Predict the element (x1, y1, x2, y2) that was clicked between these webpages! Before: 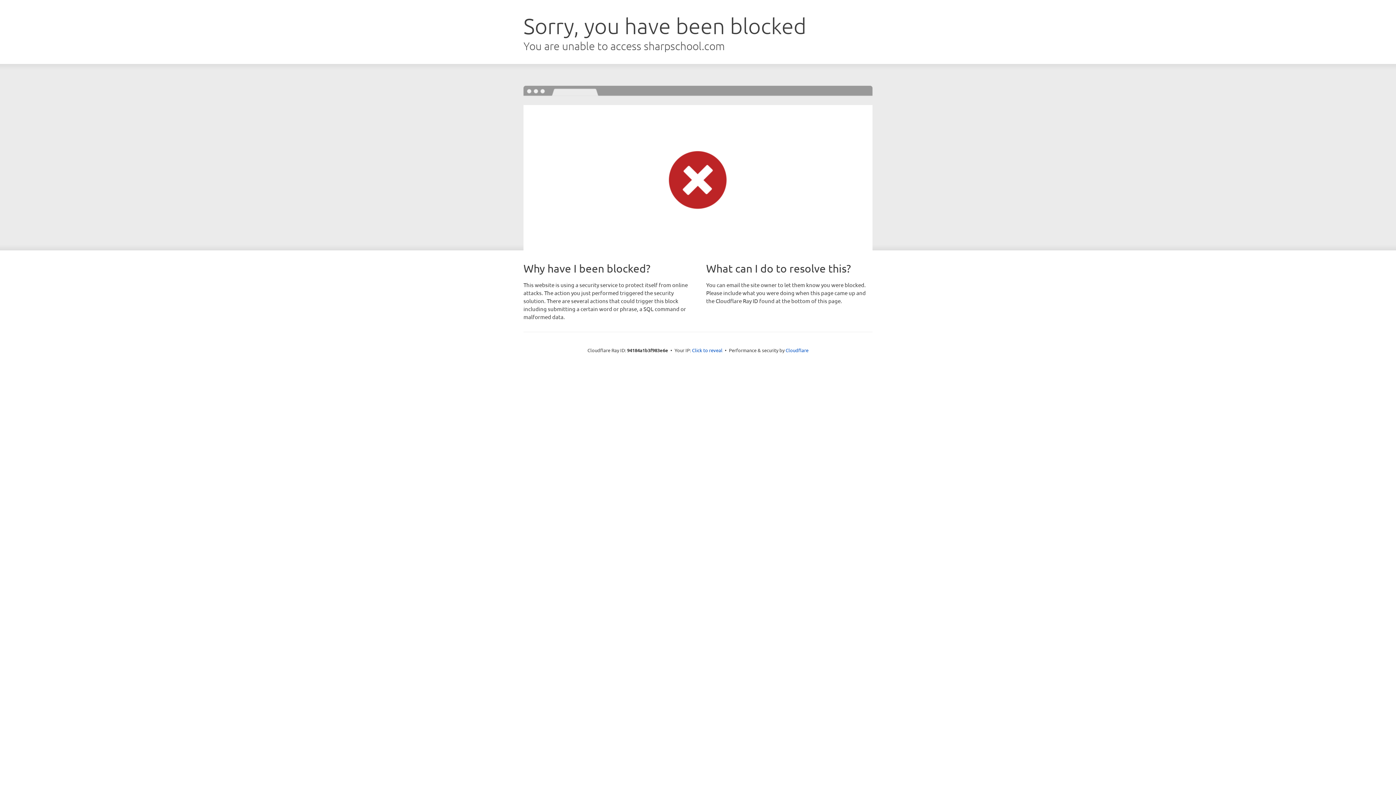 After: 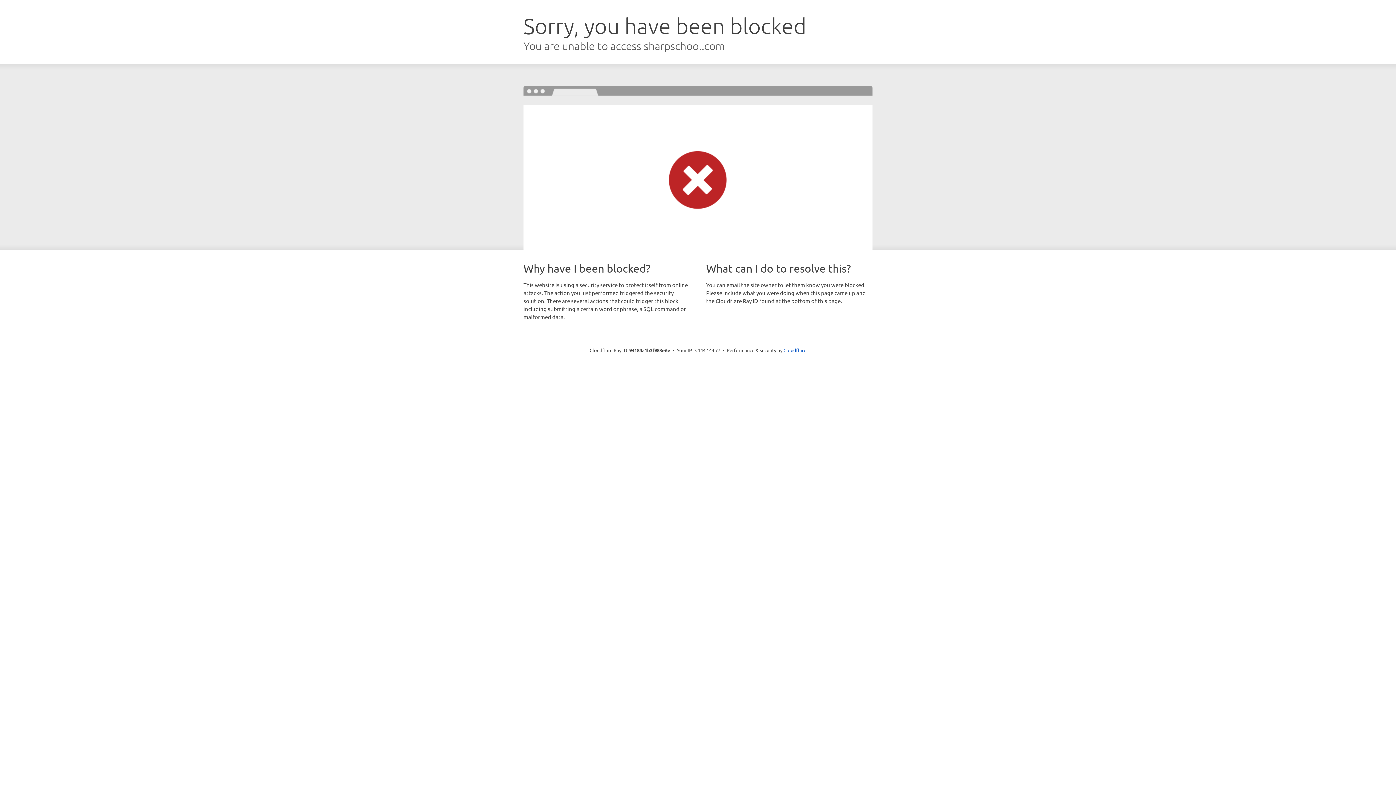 Action: label: Click to reveal bbox: (692, 346, 722, 353)